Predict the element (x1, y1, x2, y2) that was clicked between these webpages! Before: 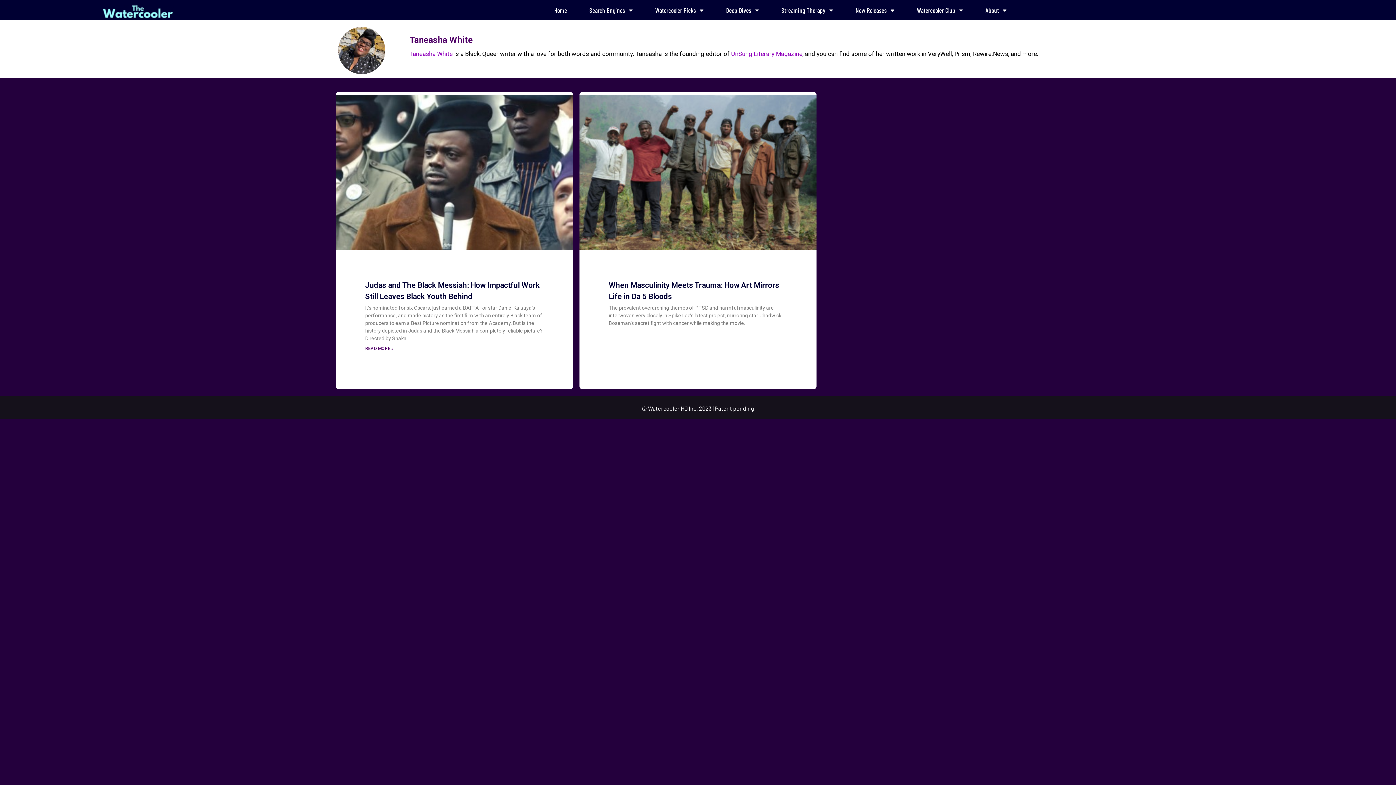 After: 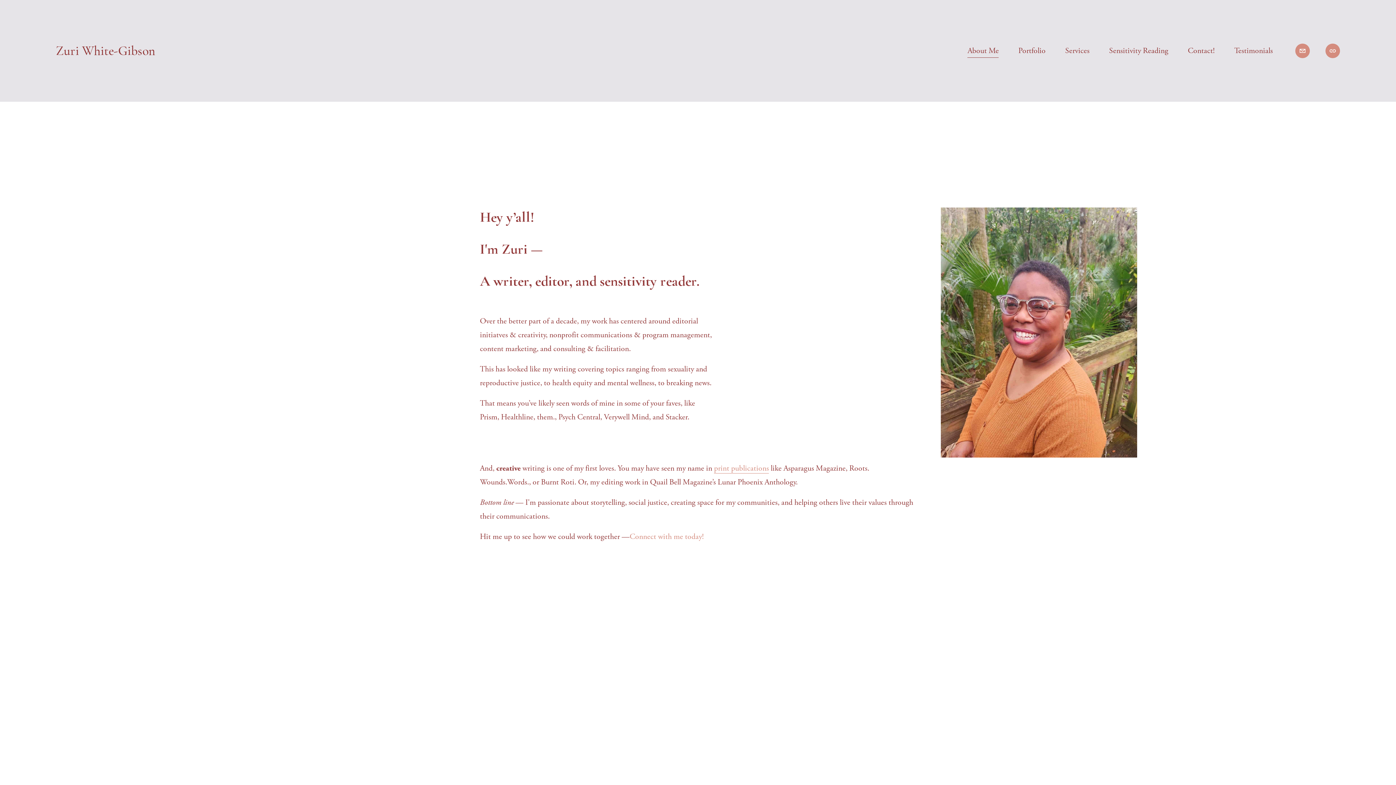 Action: label: Taneasha White bbox: (409, 50, 452, 57)